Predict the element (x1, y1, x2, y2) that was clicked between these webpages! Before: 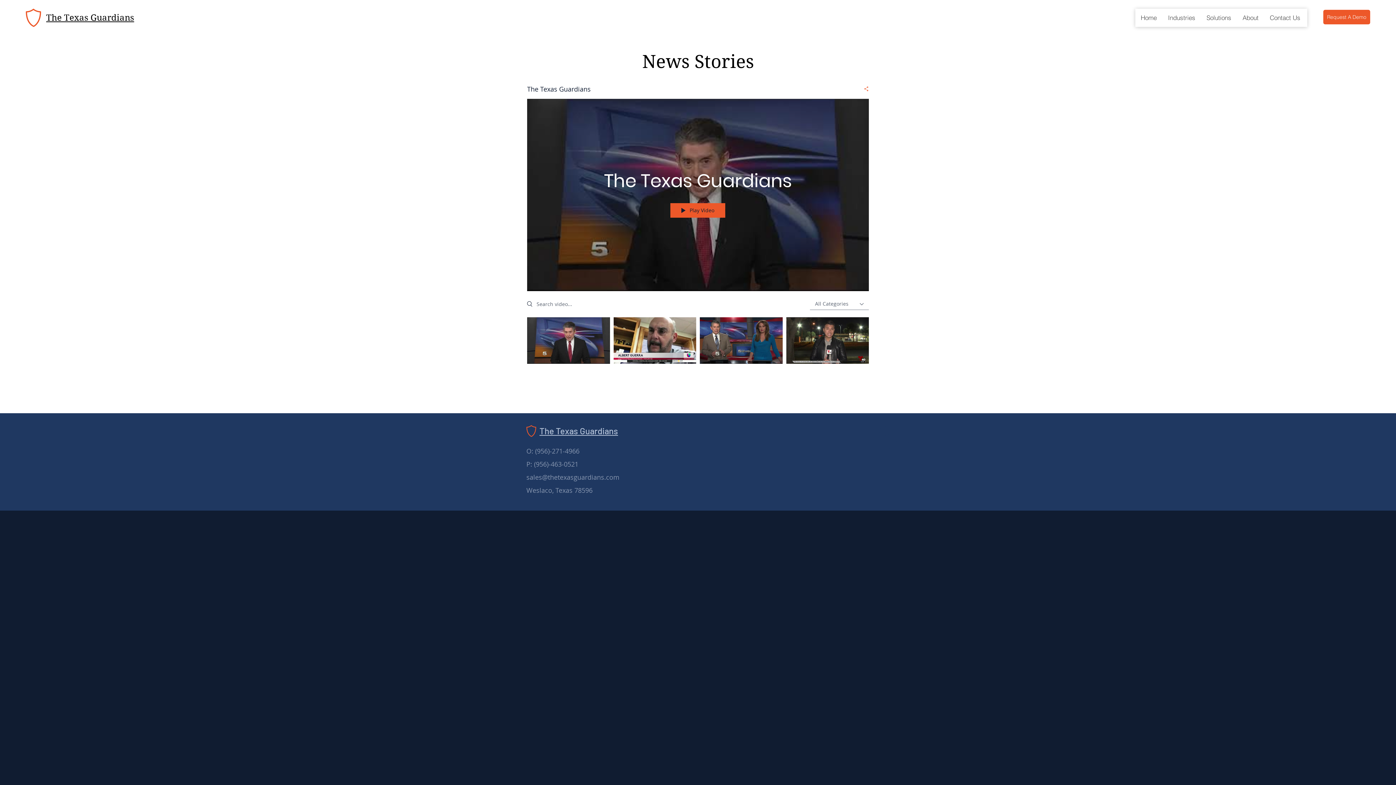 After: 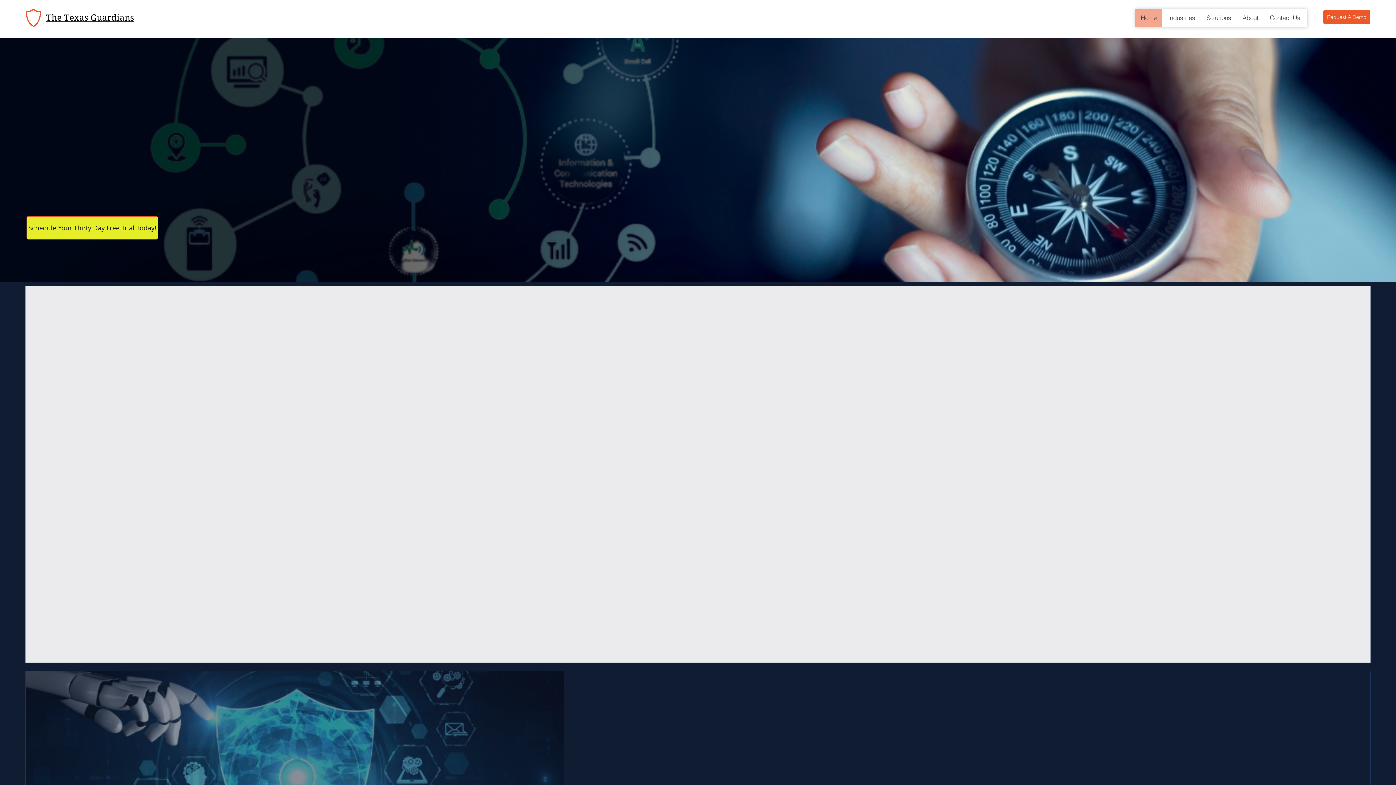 Action: bbox: (25, 8, 41, 26)